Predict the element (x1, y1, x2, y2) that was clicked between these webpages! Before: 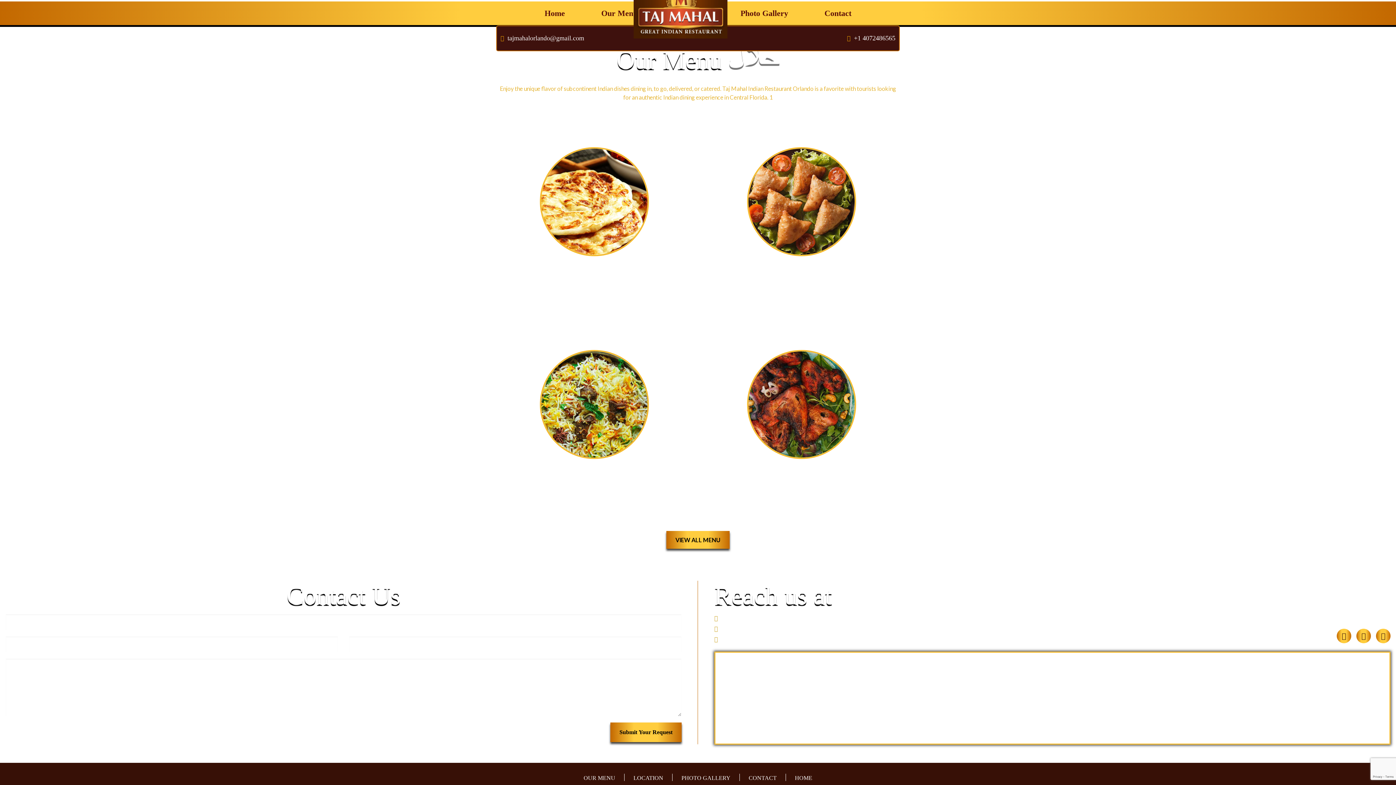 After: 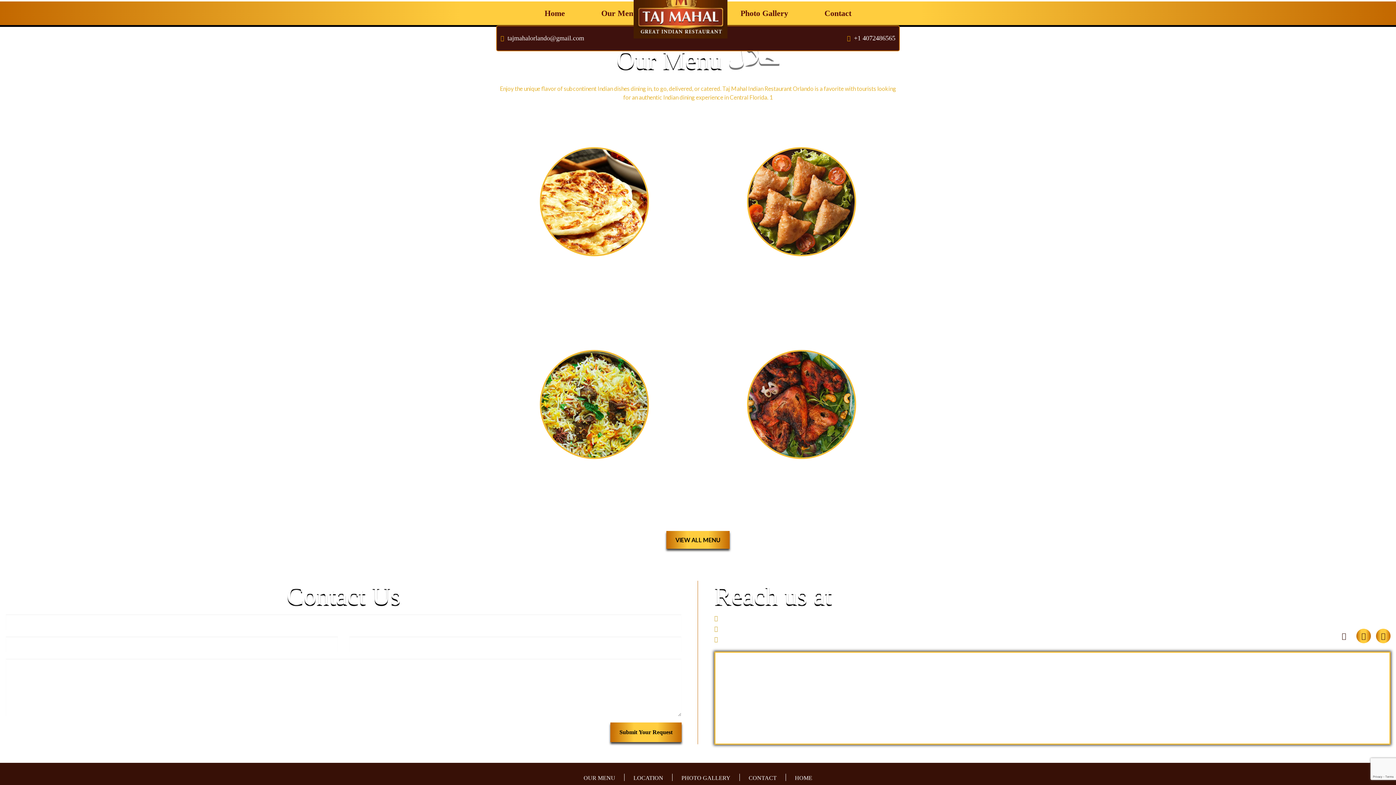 Action: bbox: (1333, 633, 1351, 640)